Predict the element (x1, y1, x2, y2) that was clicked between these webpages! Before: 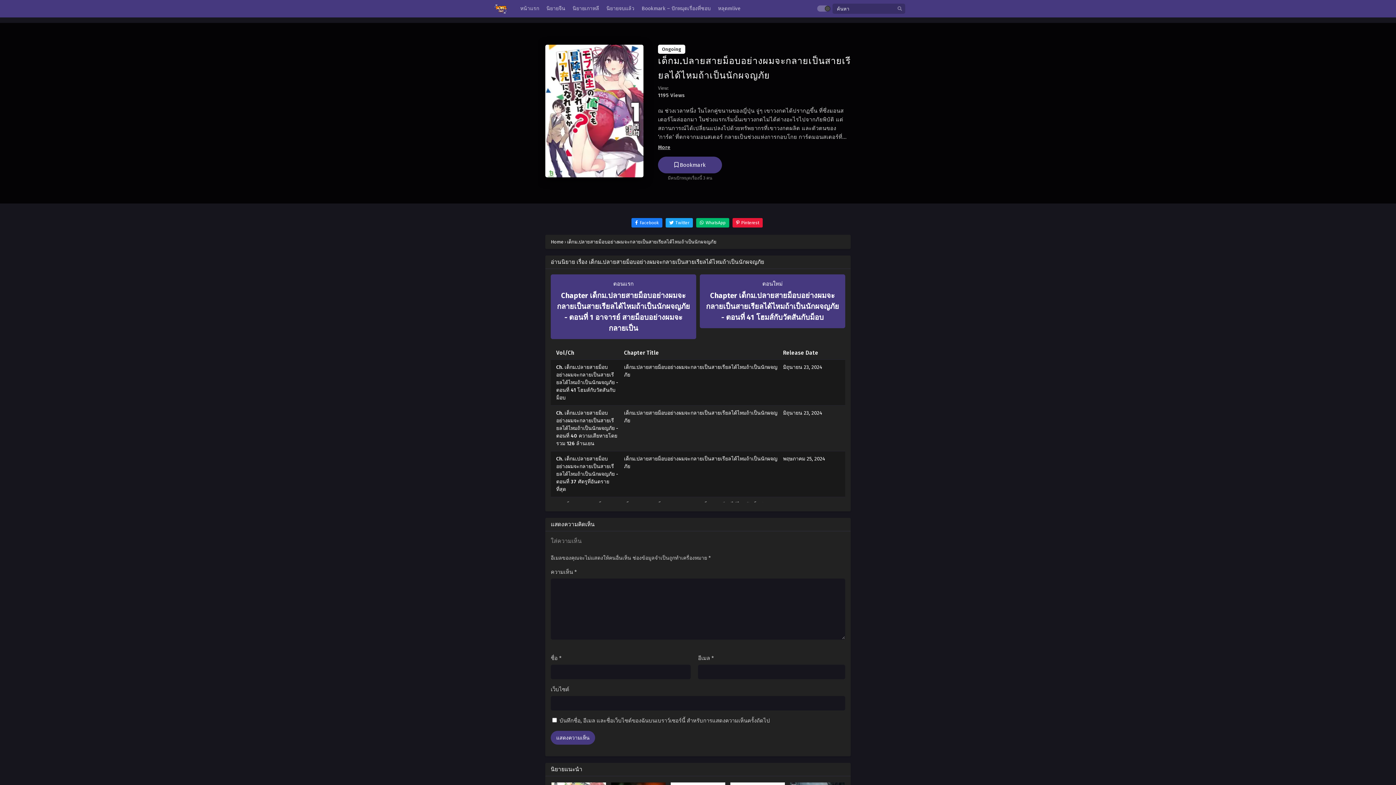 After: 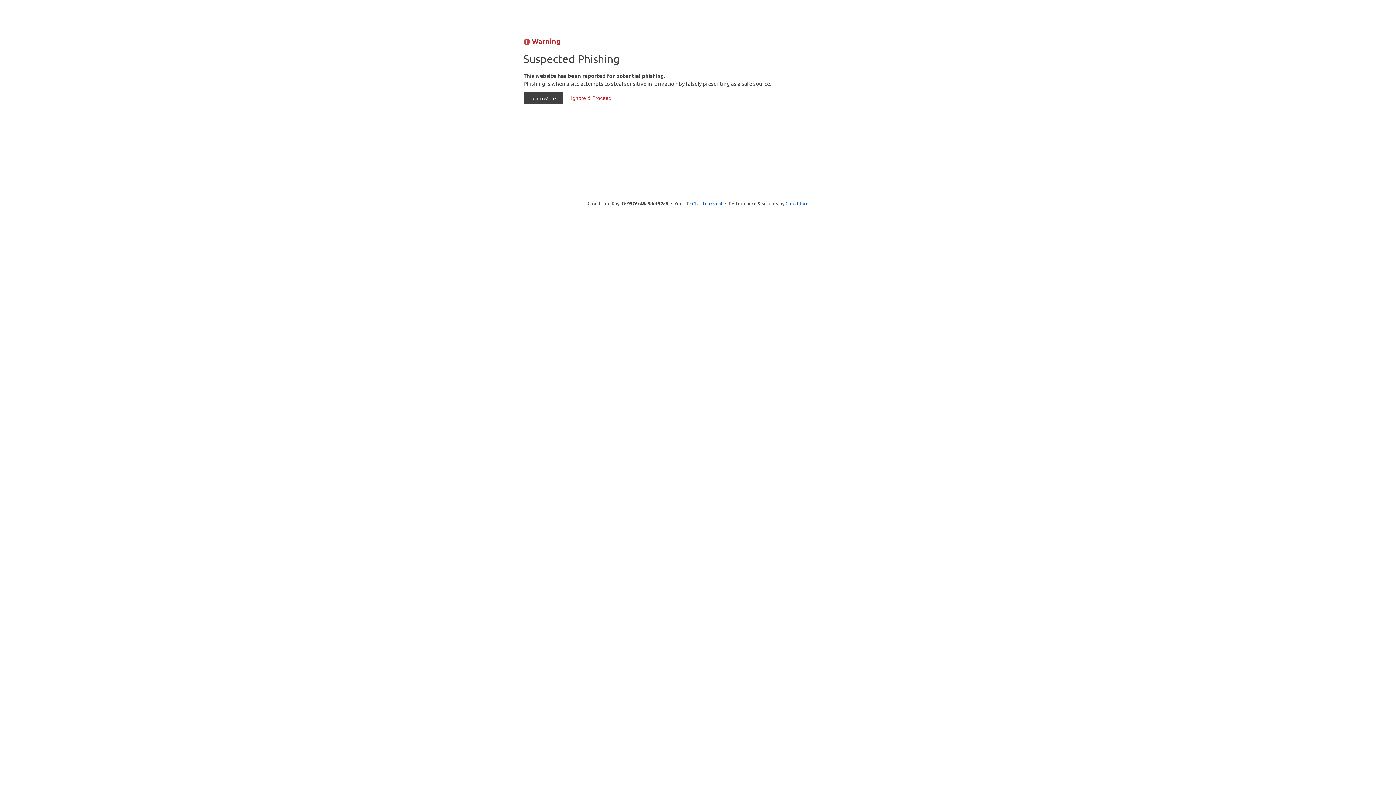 Action: label: หน้าแรก bbox: (518, 0, 541, 17)